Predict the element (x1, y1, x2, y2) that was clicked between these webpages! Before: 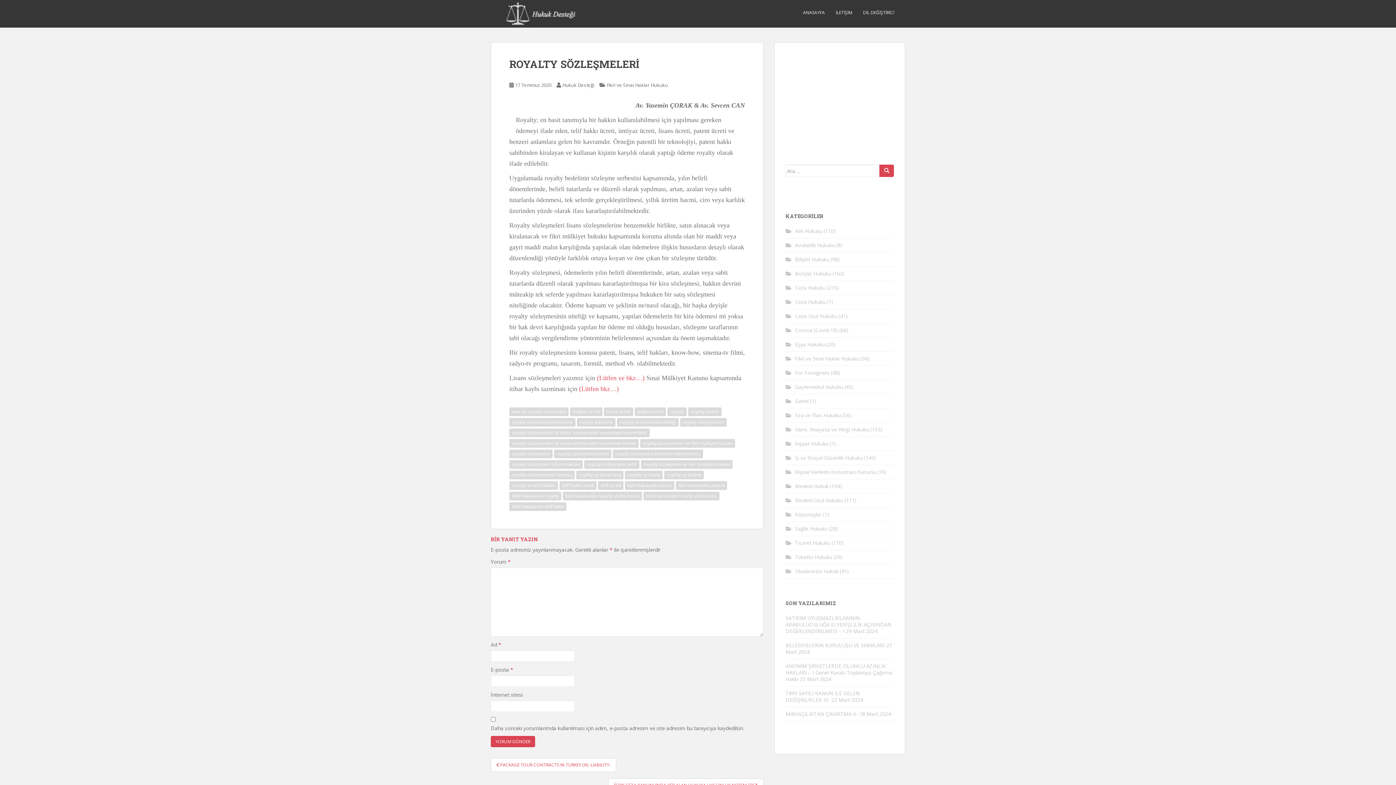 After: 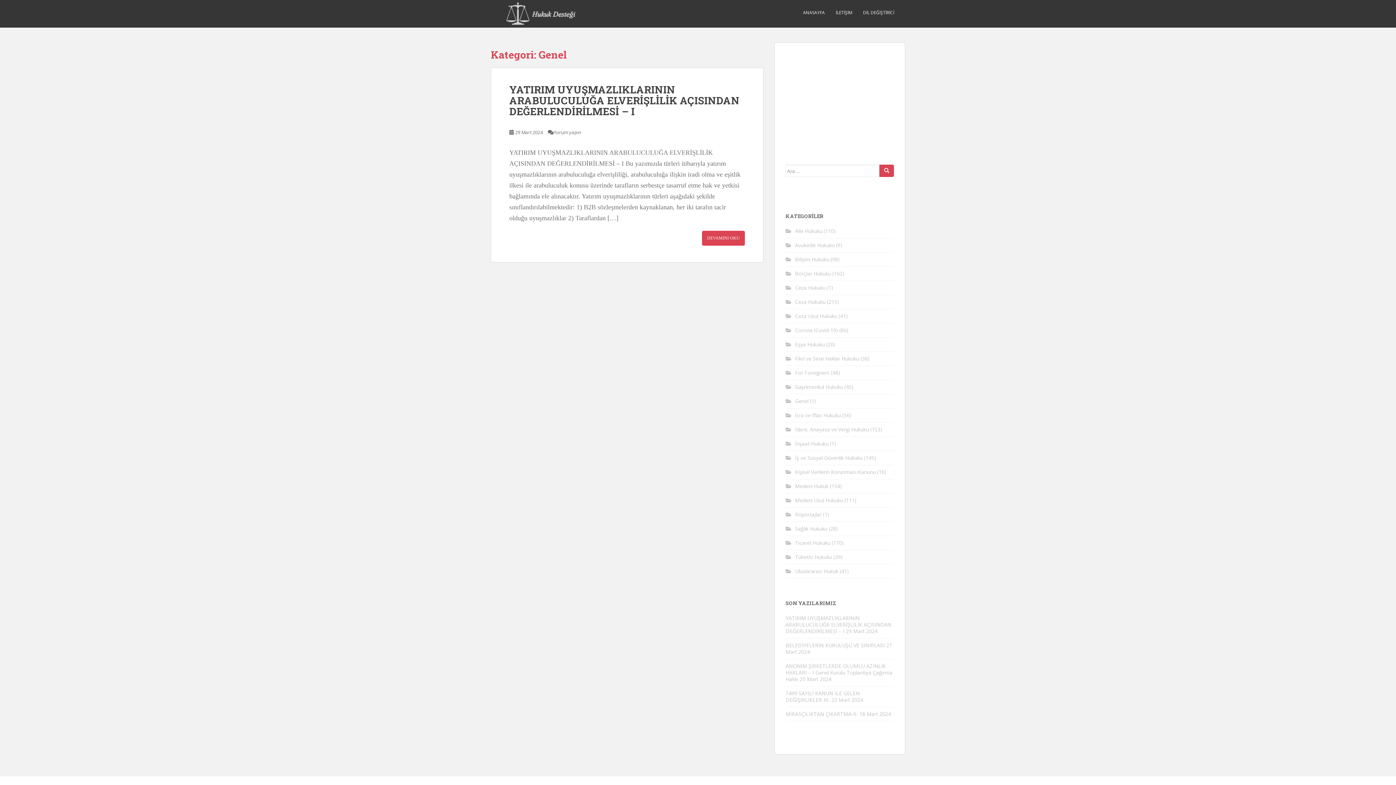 Action: label: Genel bbox: (795, 397, 808, 404)